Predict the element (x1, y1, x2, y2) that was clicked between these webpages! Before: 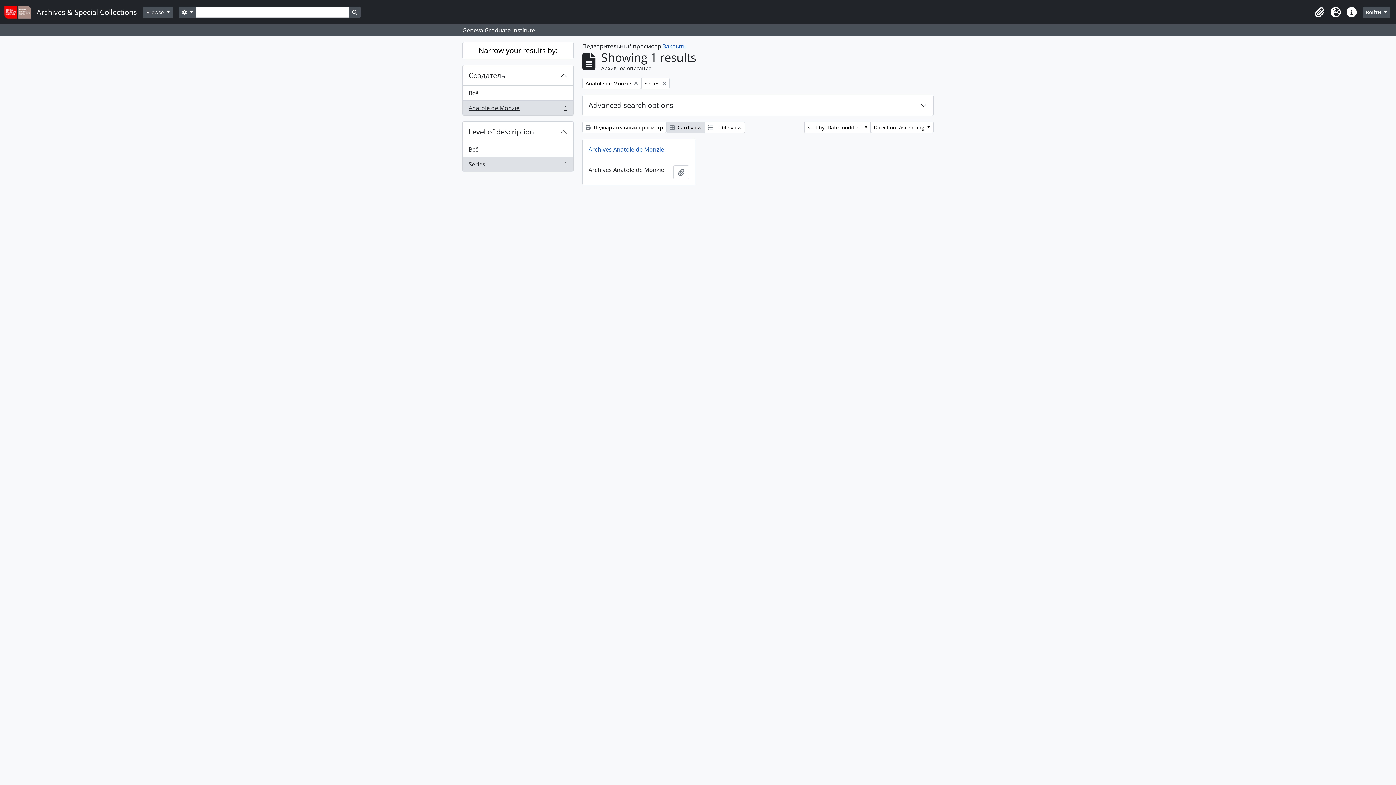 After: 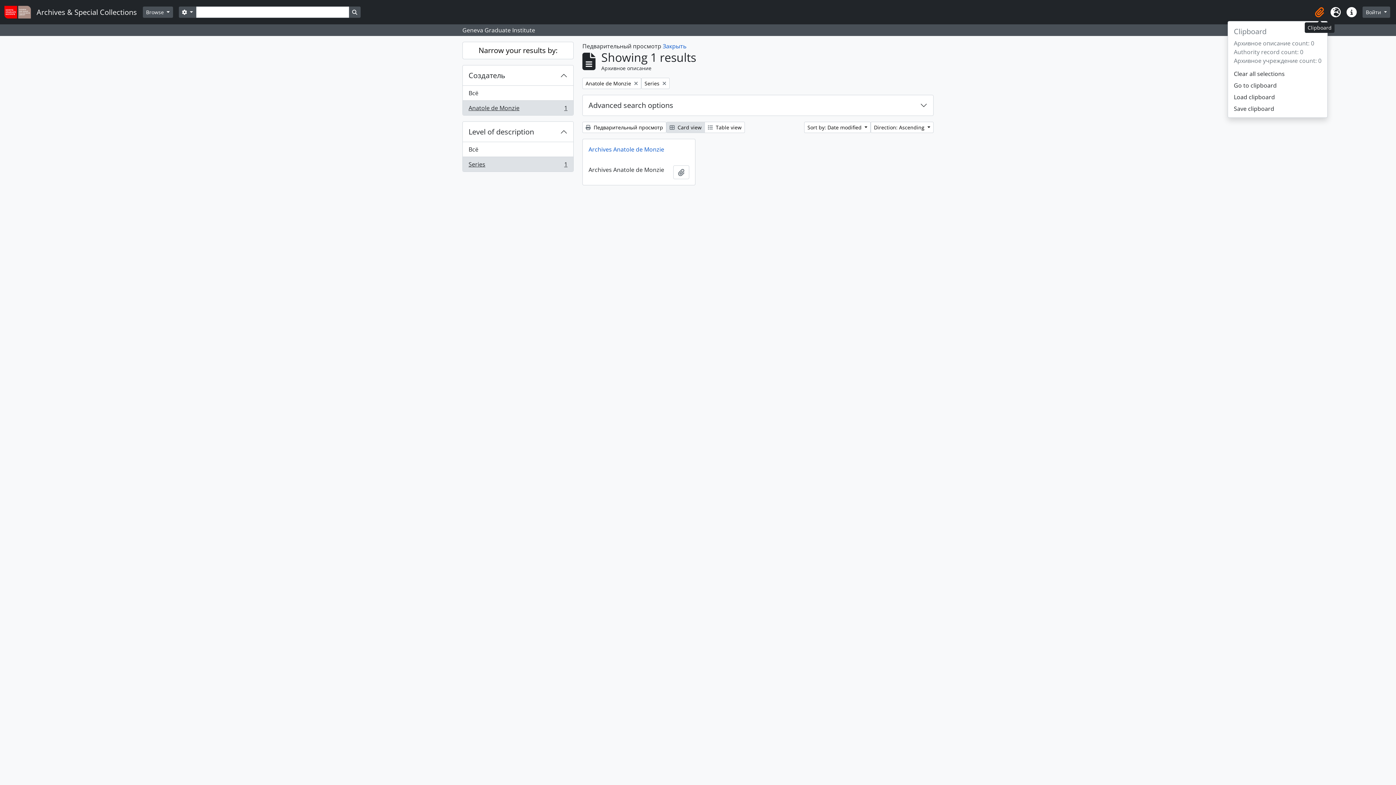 Action: bbox: (1312, 4, 1328, 20) label: Clipboard